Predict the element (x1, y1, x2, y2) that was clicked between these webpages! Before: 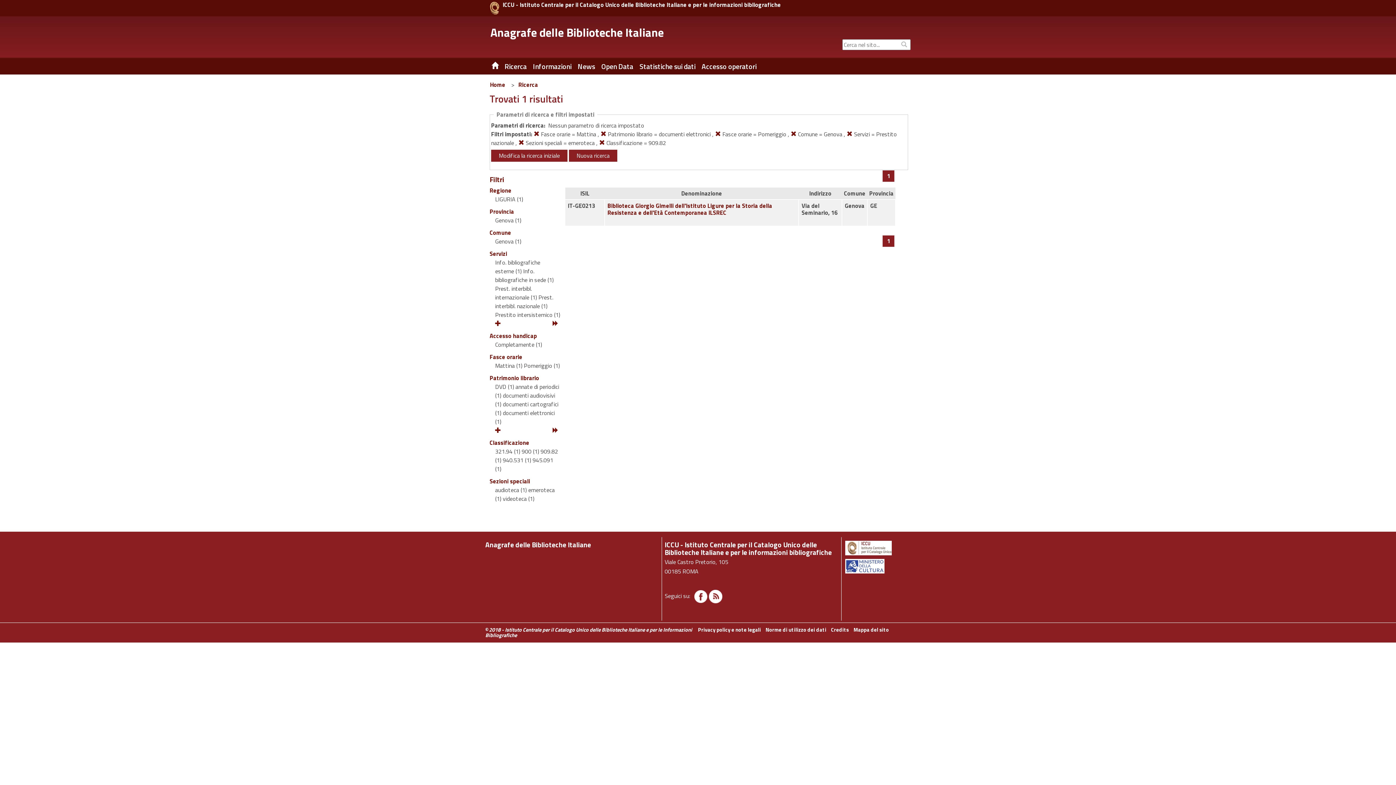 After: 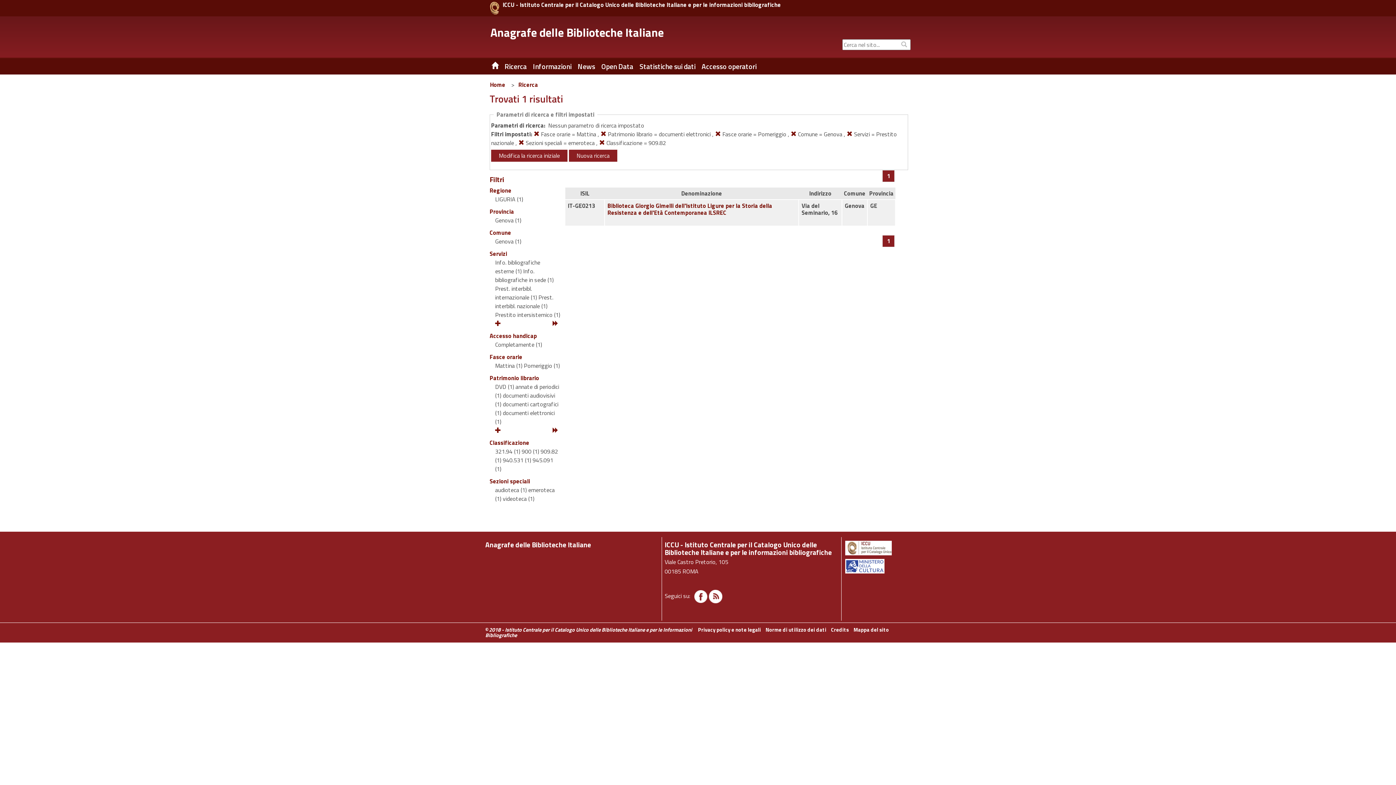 Action: bbox: (709, 591, 722, 600)